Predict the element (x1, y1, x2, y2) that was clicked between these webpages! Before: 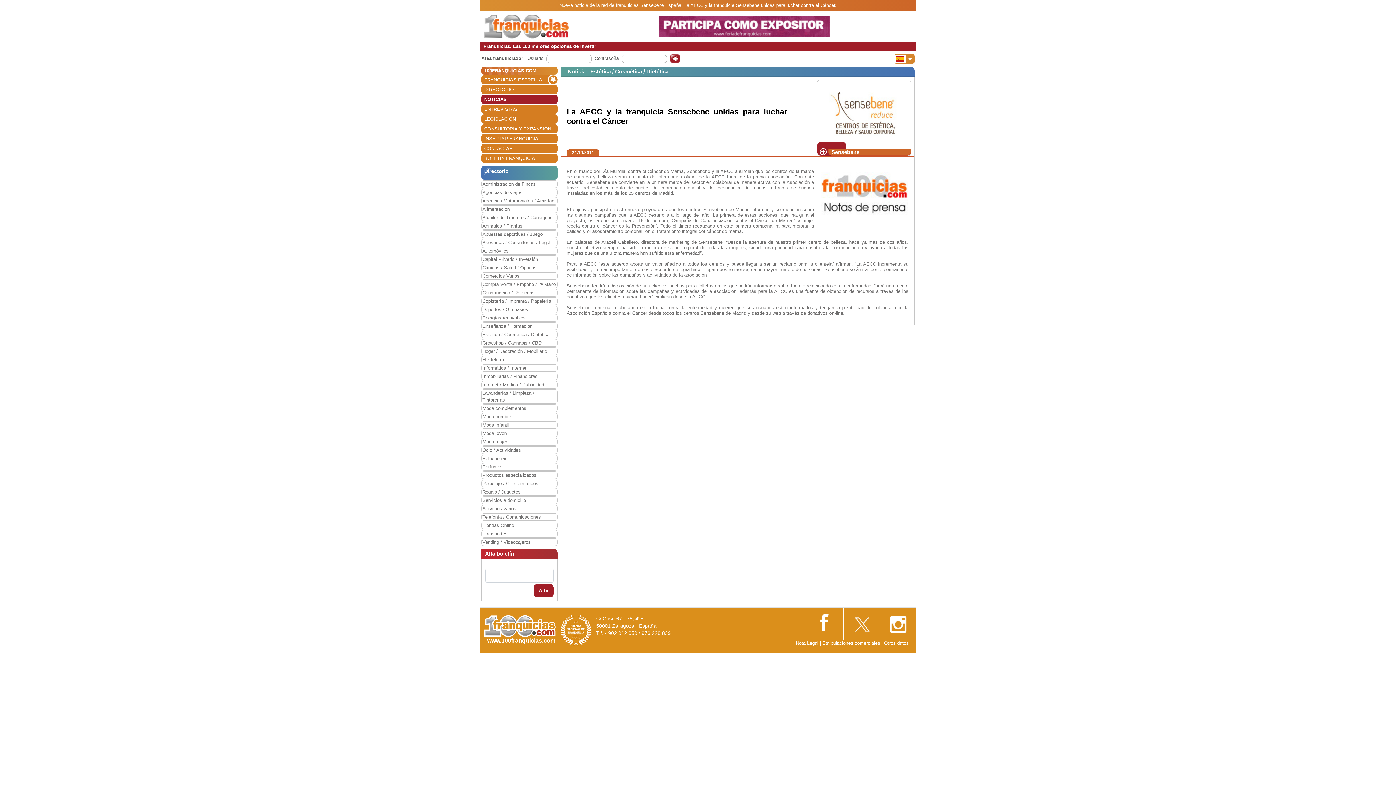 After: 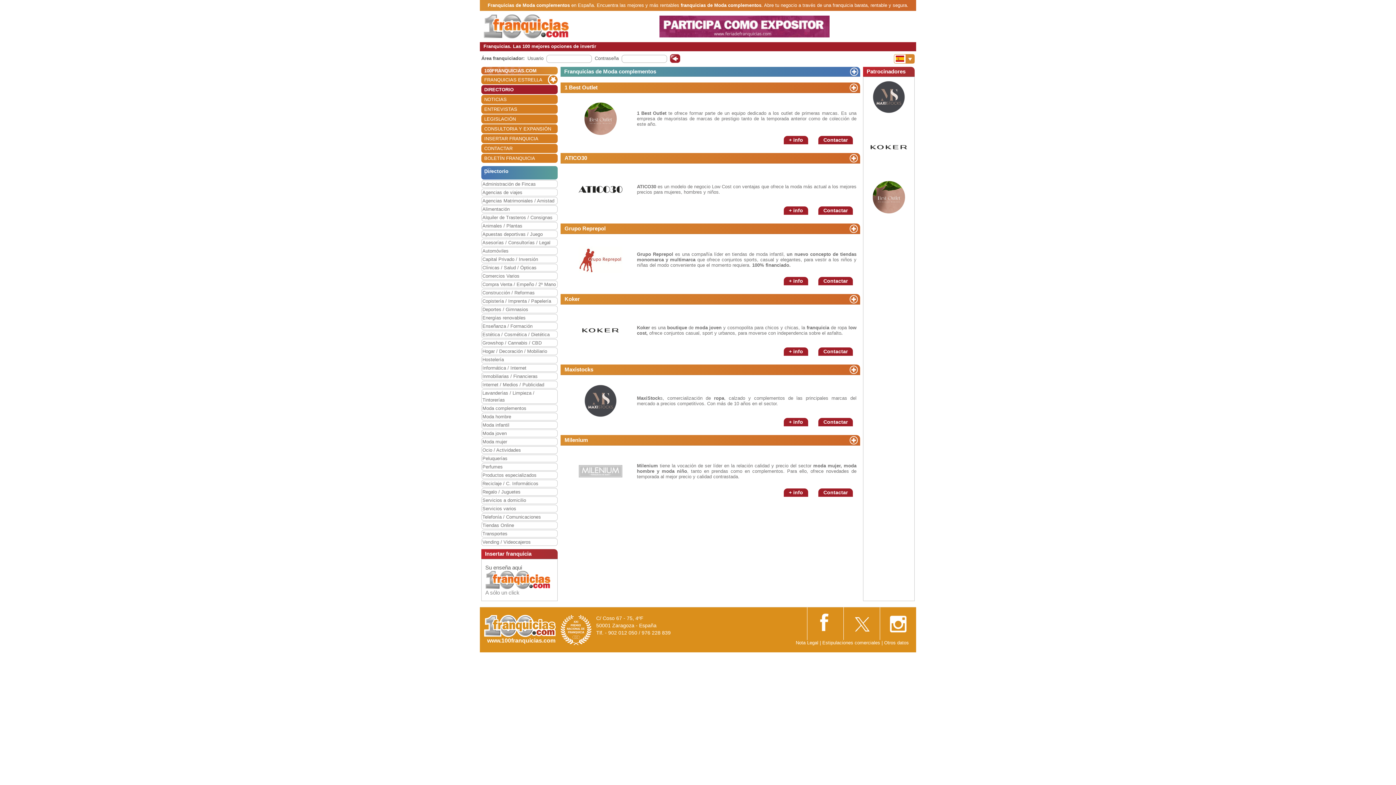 Action: label: Moda complementos bbox: (482, 405, 557, 412)